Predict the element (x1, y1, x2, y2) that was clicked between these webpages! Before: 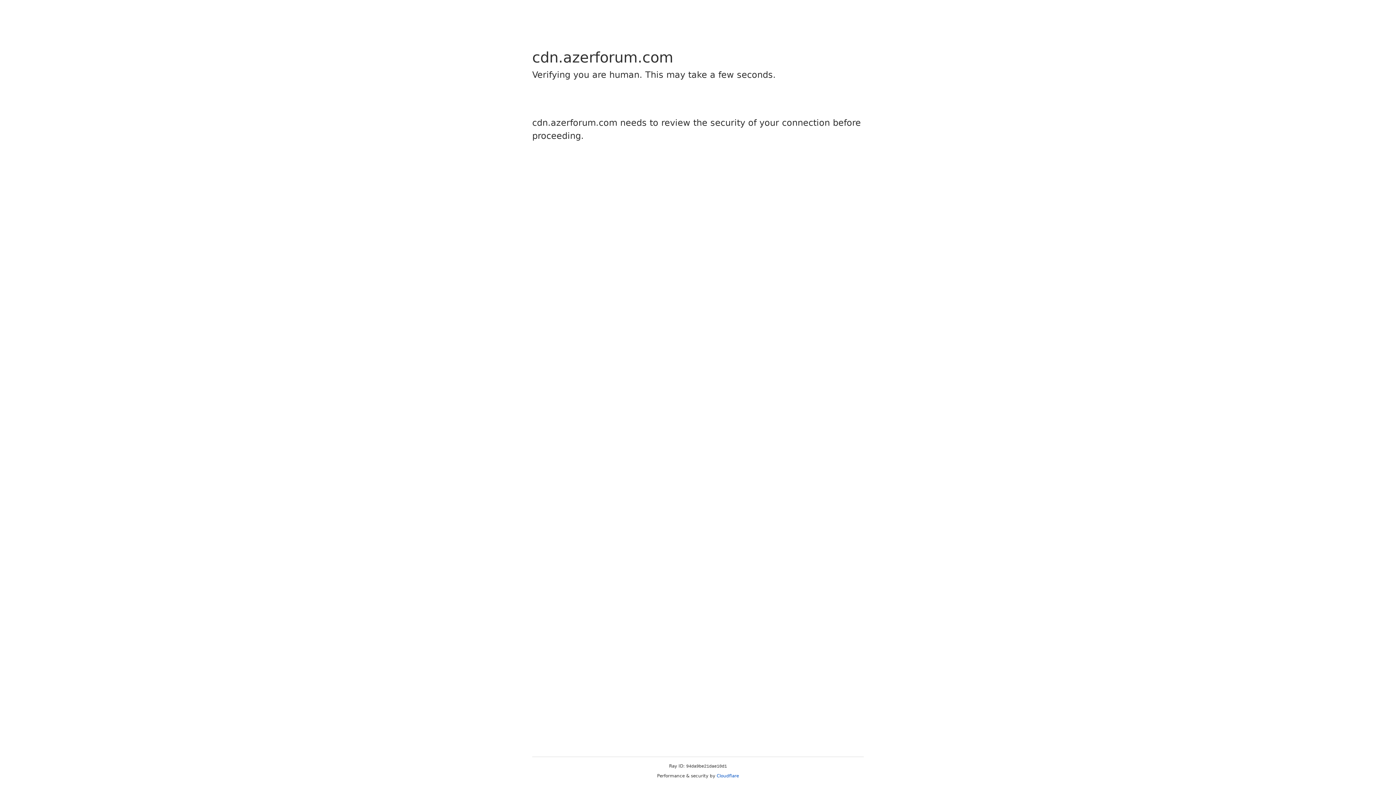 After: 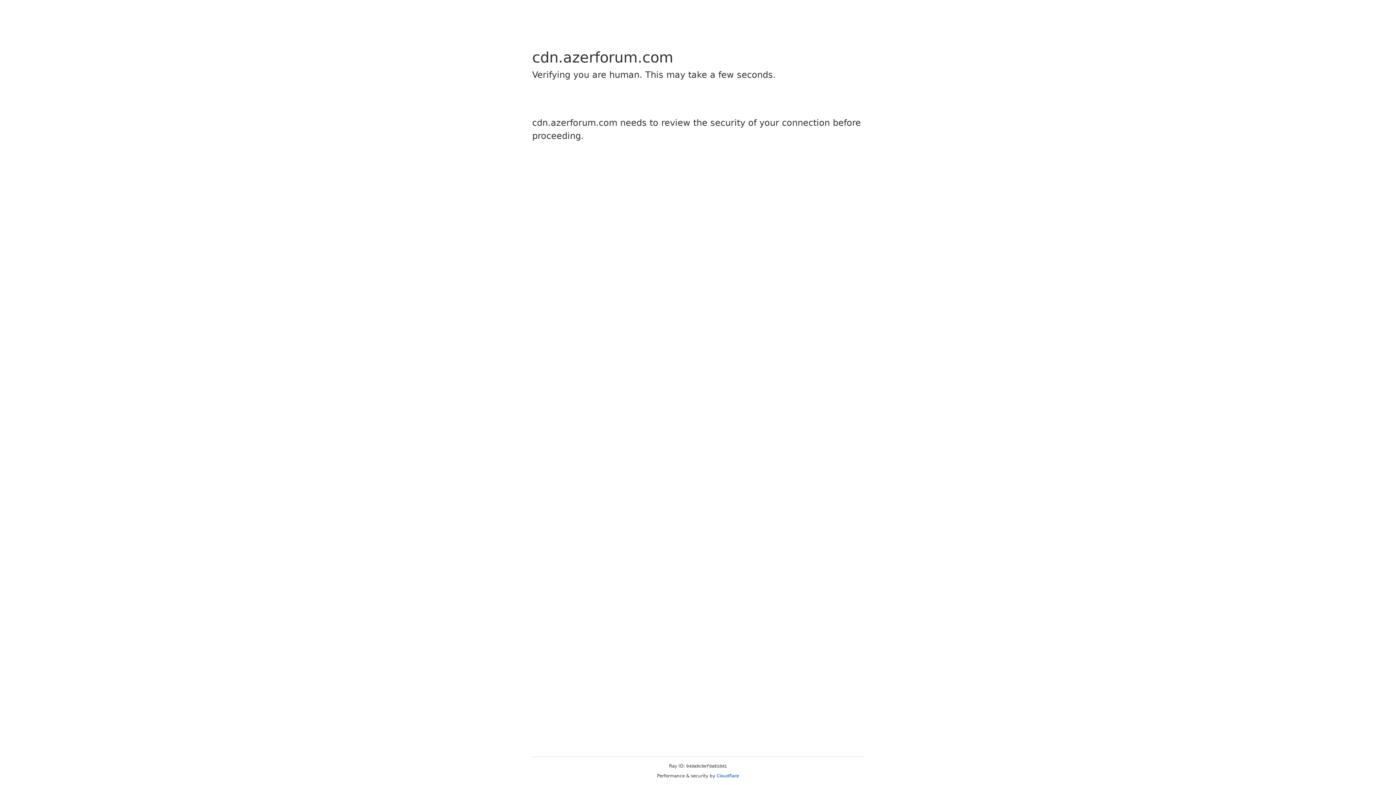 Action: label: Cloudflare bbox: (716, 773, 739, 778)